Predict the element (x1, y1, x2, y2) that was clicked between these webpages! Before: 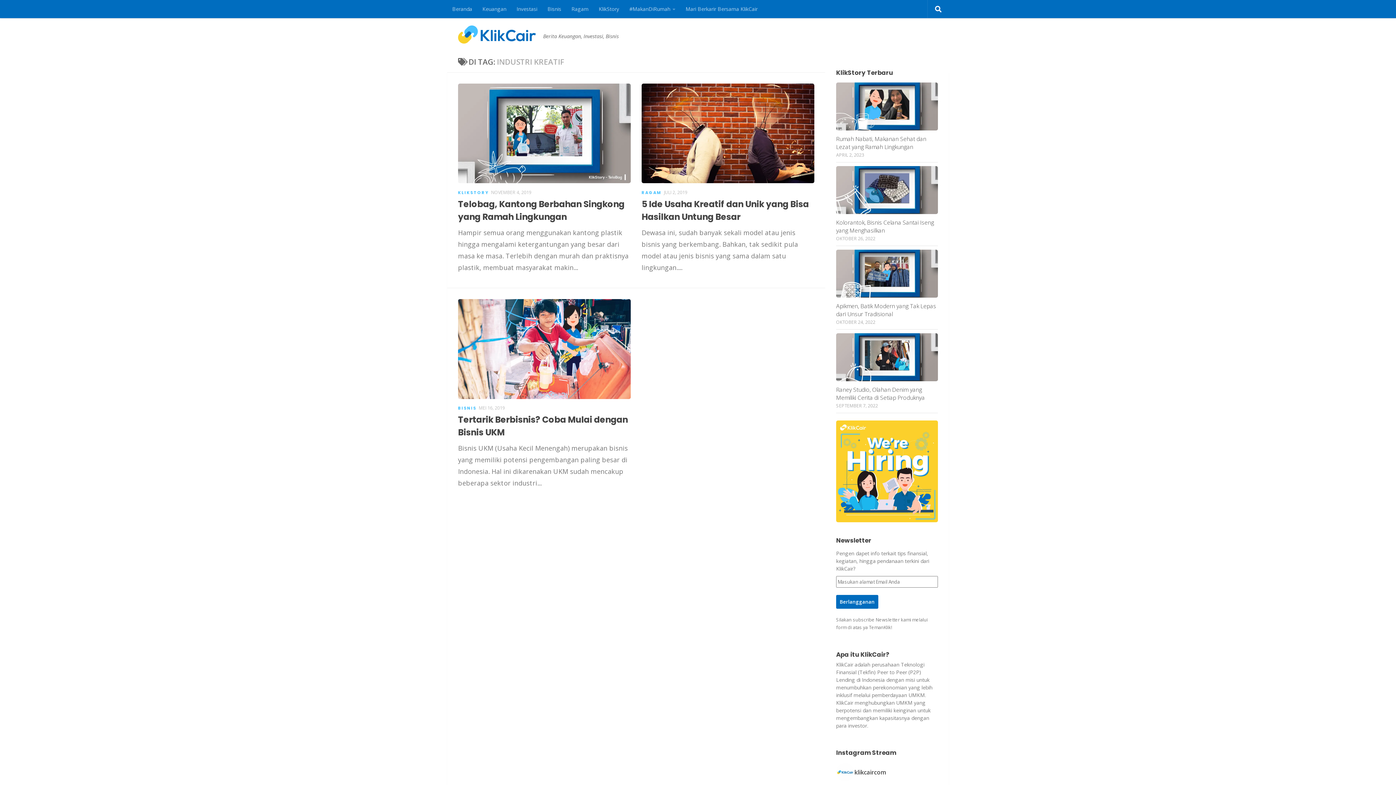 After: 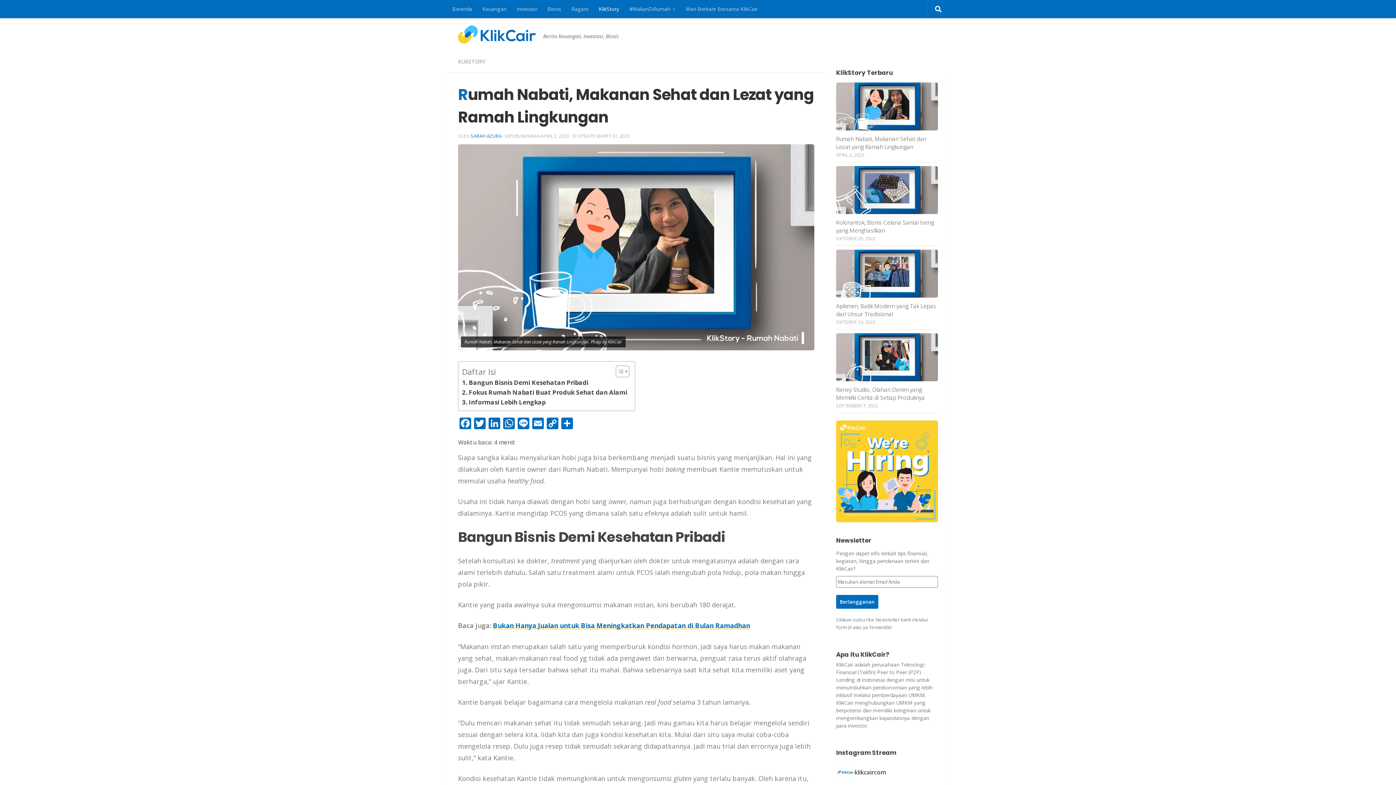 Action: bbox: (836, 82, 938, 130)